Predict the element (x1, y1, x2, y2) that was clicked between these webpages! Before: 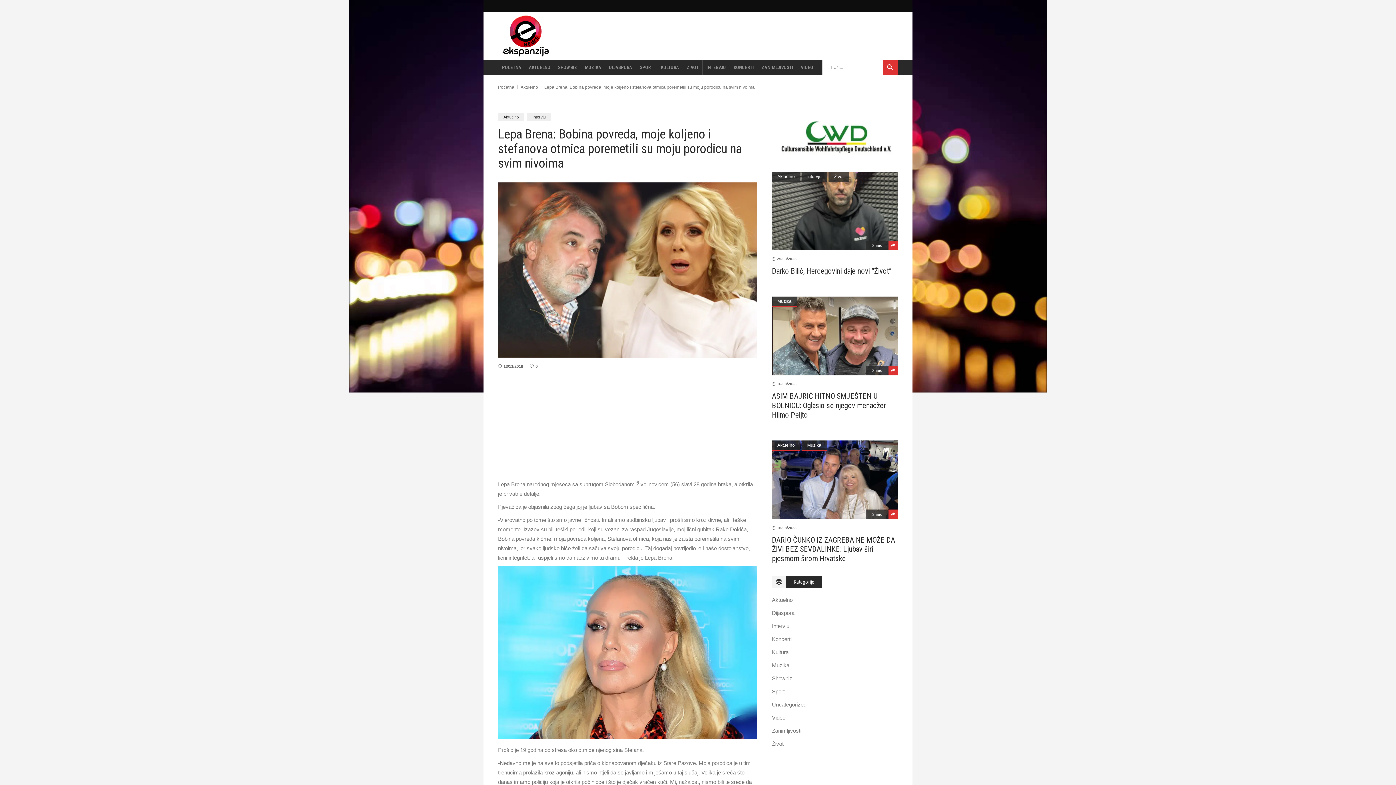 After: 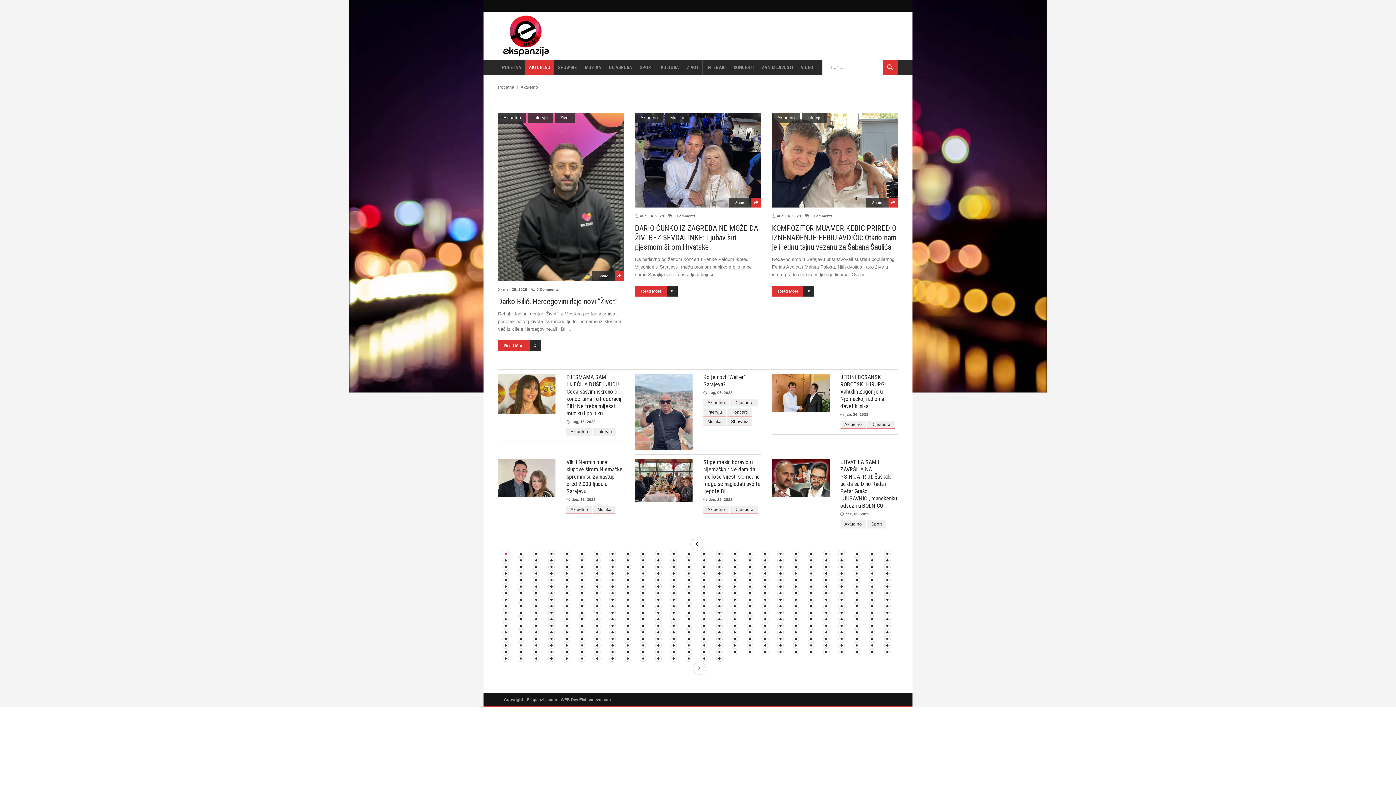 Action: bbox: (772, 597, 792, 603) label: Aktuelno